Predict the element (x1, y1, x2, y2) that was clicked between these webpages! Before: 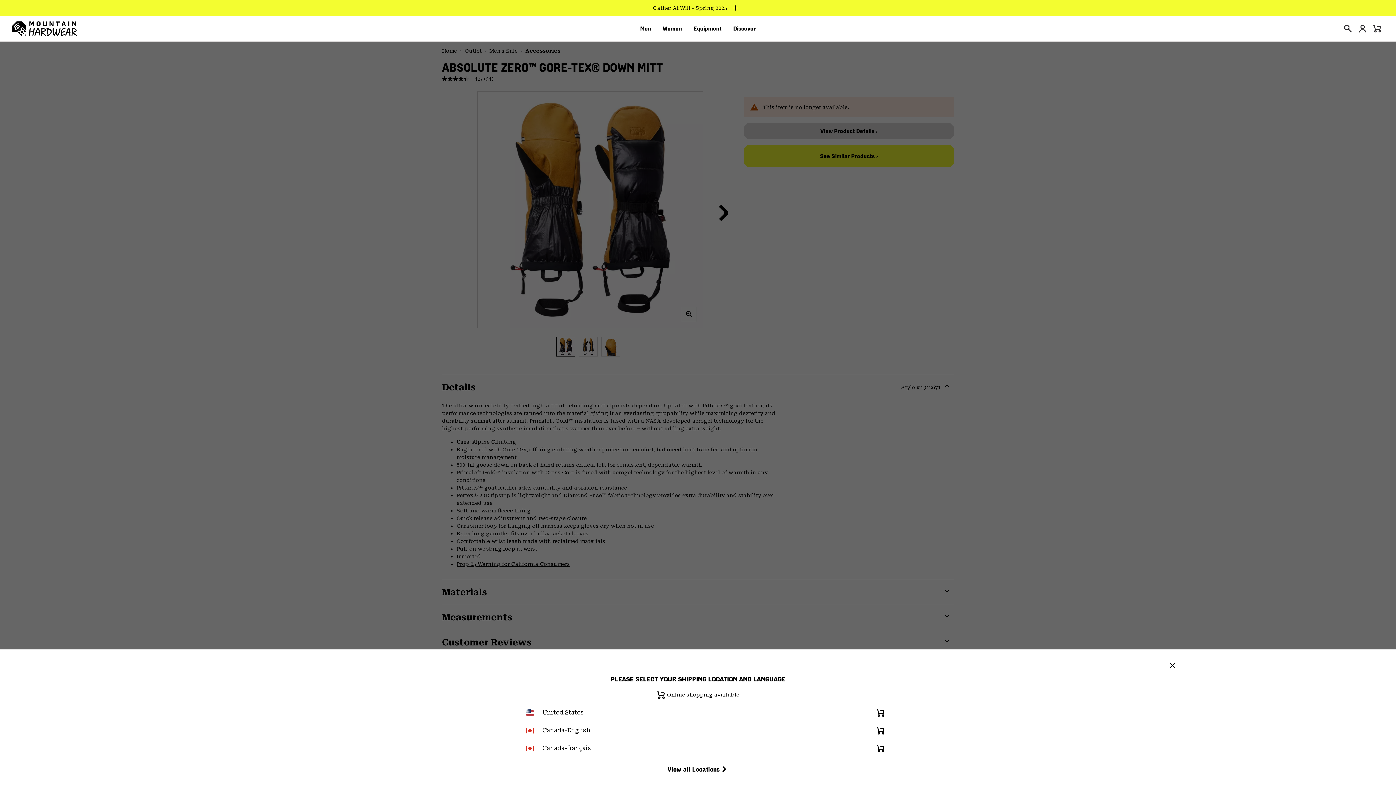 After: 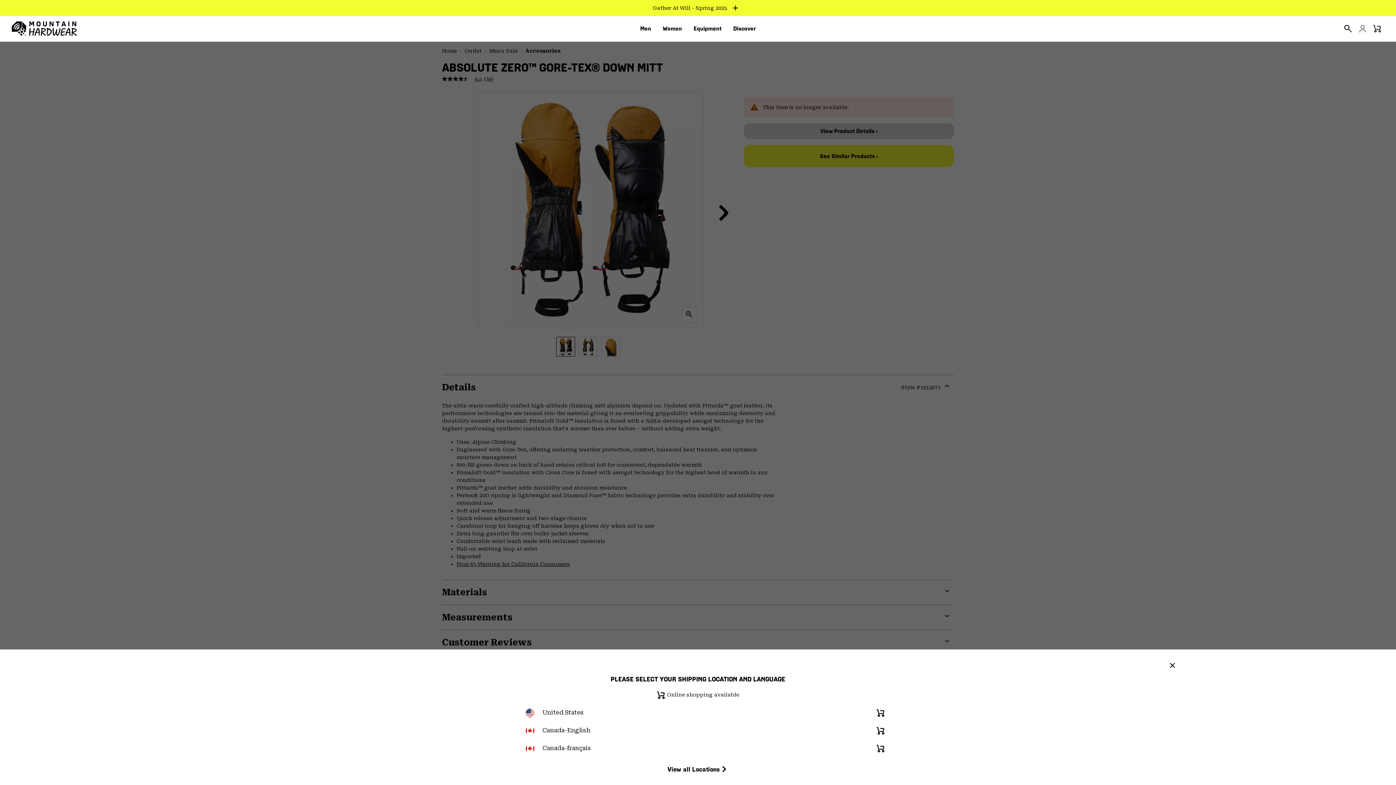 Action: bbox: (1355, 21, 1370, 36) label: Login